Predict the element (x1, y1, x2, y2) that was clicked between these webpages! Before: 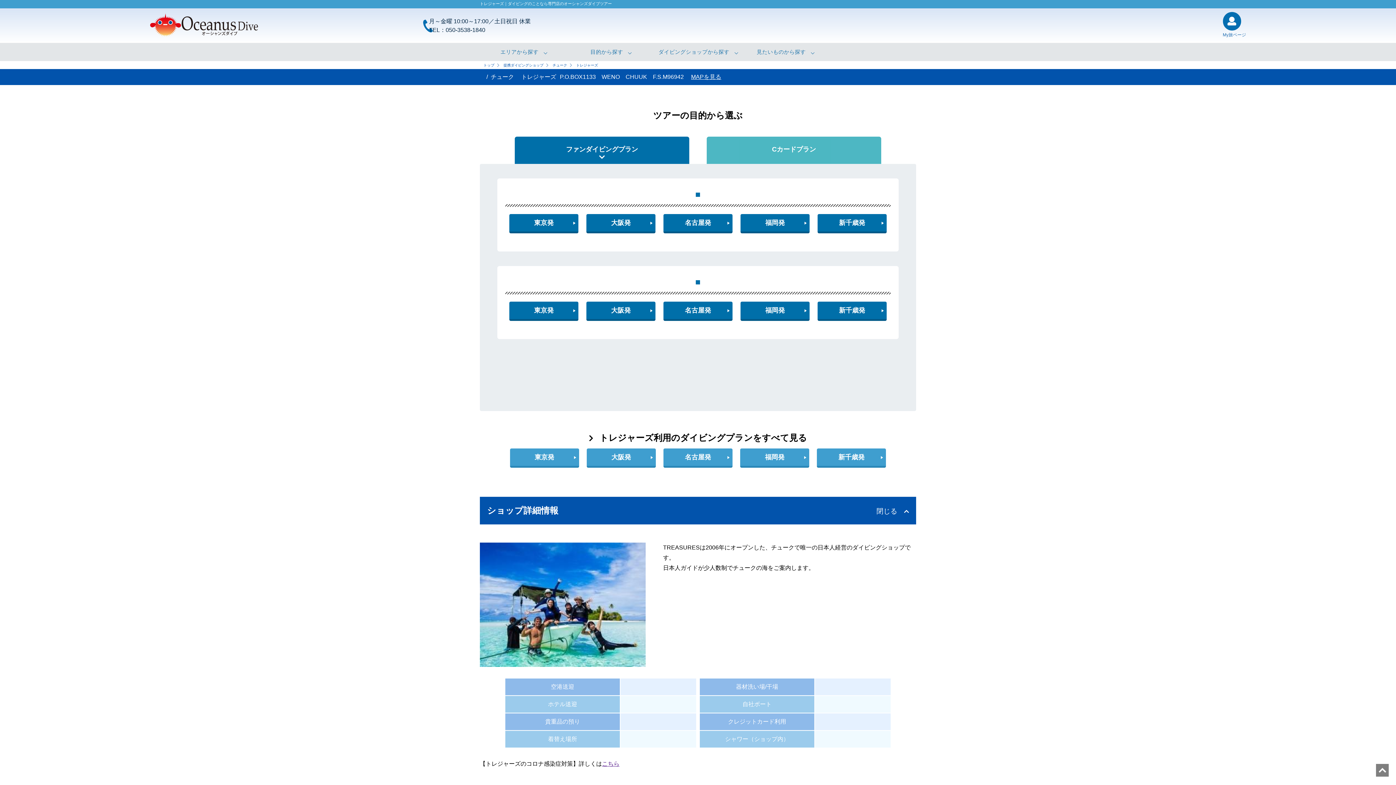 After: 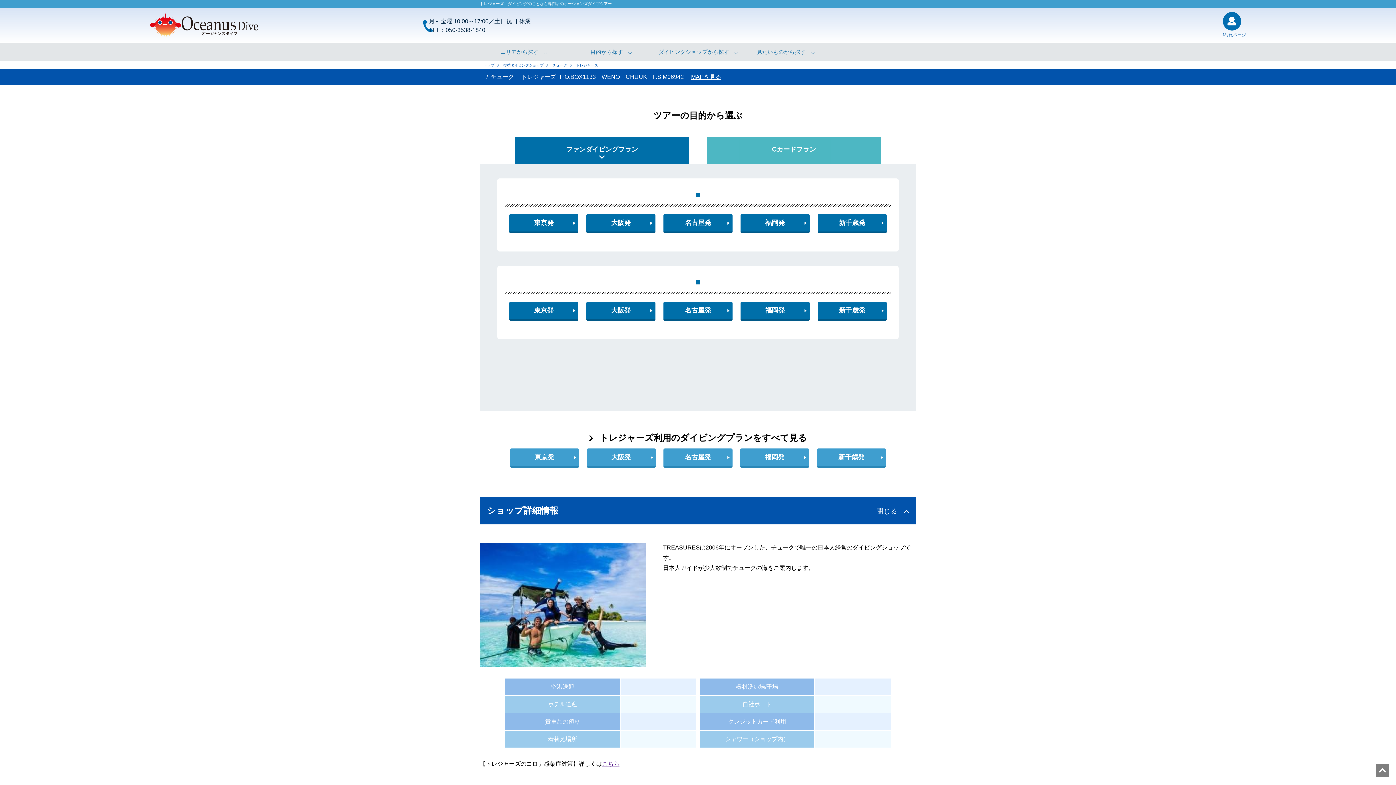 Action: bbox: (510, 448, 579, 468) label: 東京発